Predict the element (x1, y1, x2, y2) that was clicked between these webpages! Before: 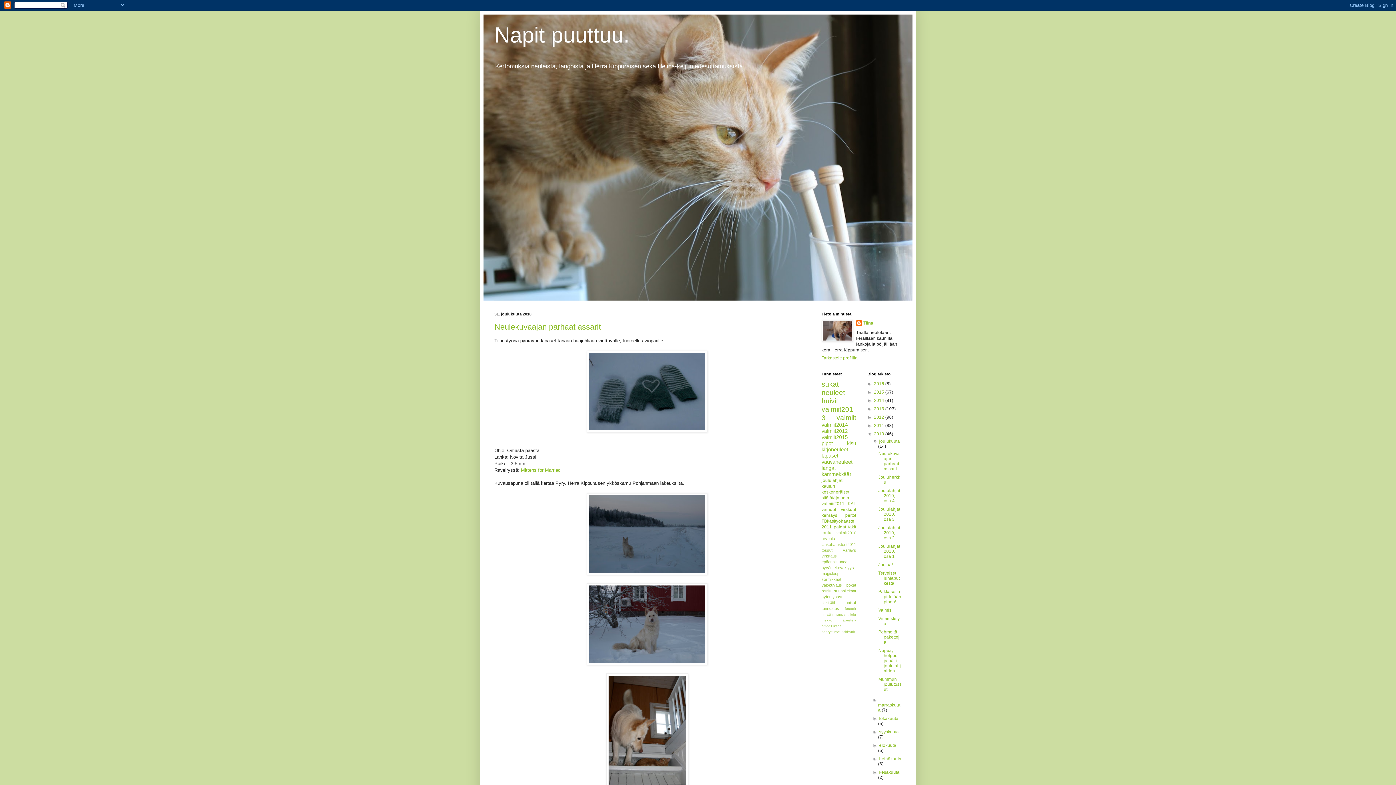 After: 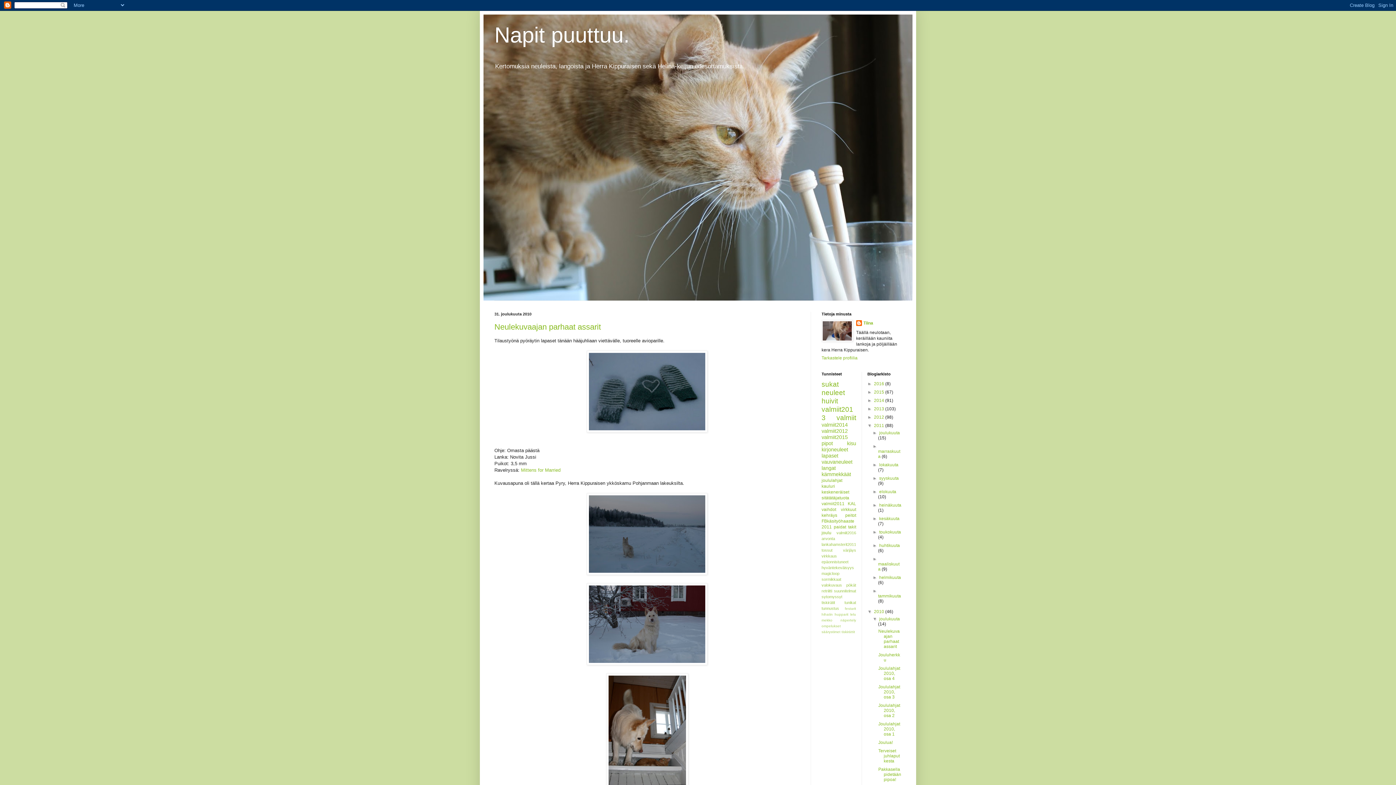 Action: label: ►   bbox: (867, 423, 874, 428)